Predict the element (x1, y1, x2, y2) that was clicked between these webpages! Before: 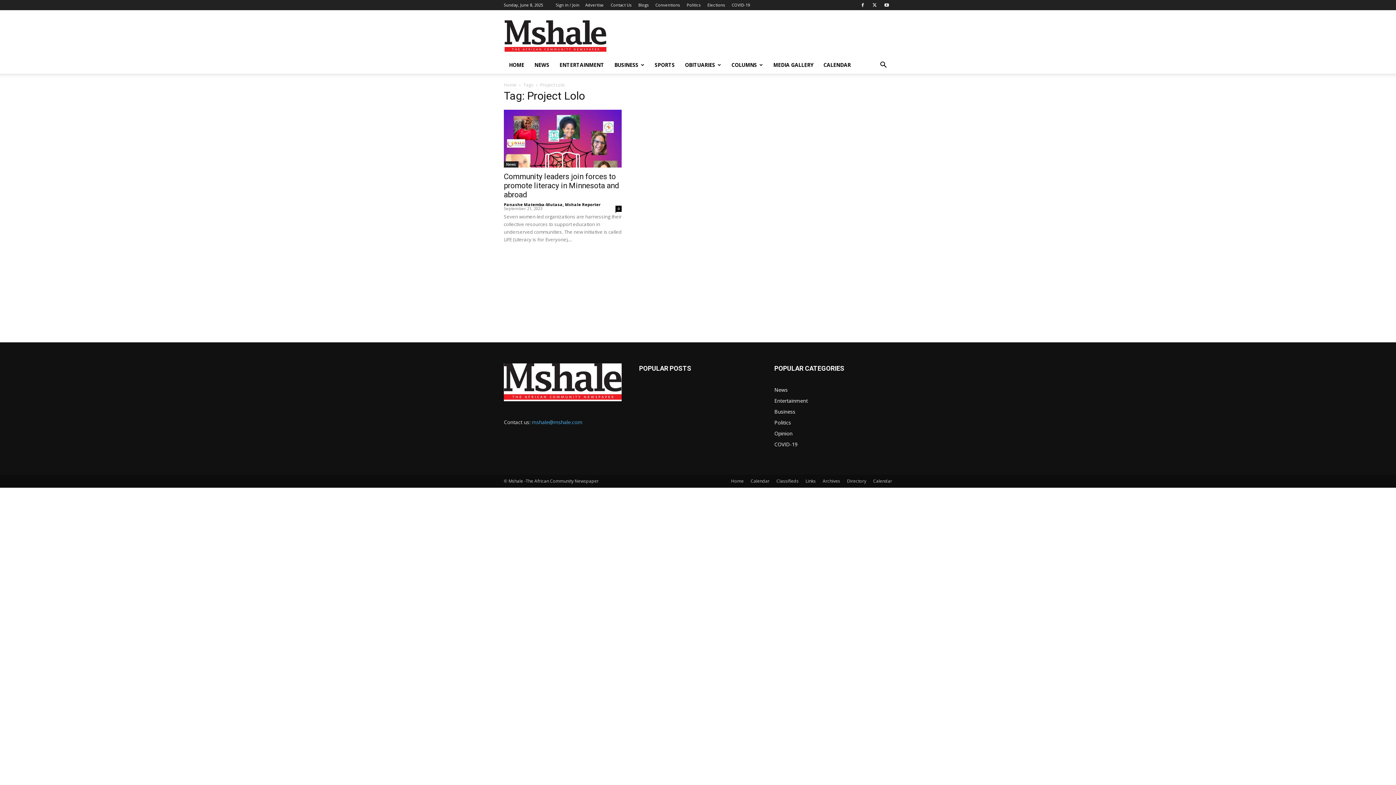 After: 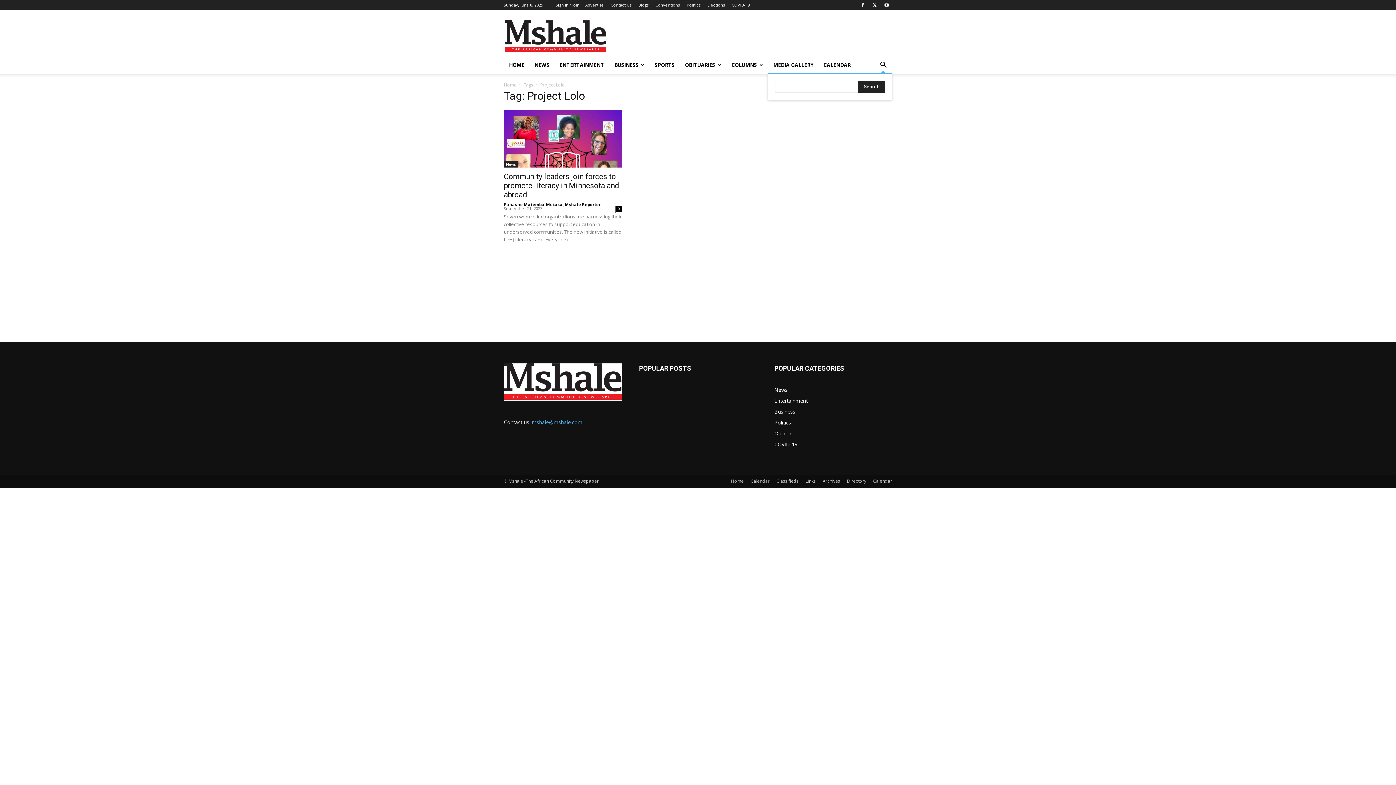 Action: label: Search bbox: (874, 62, 892, 69)